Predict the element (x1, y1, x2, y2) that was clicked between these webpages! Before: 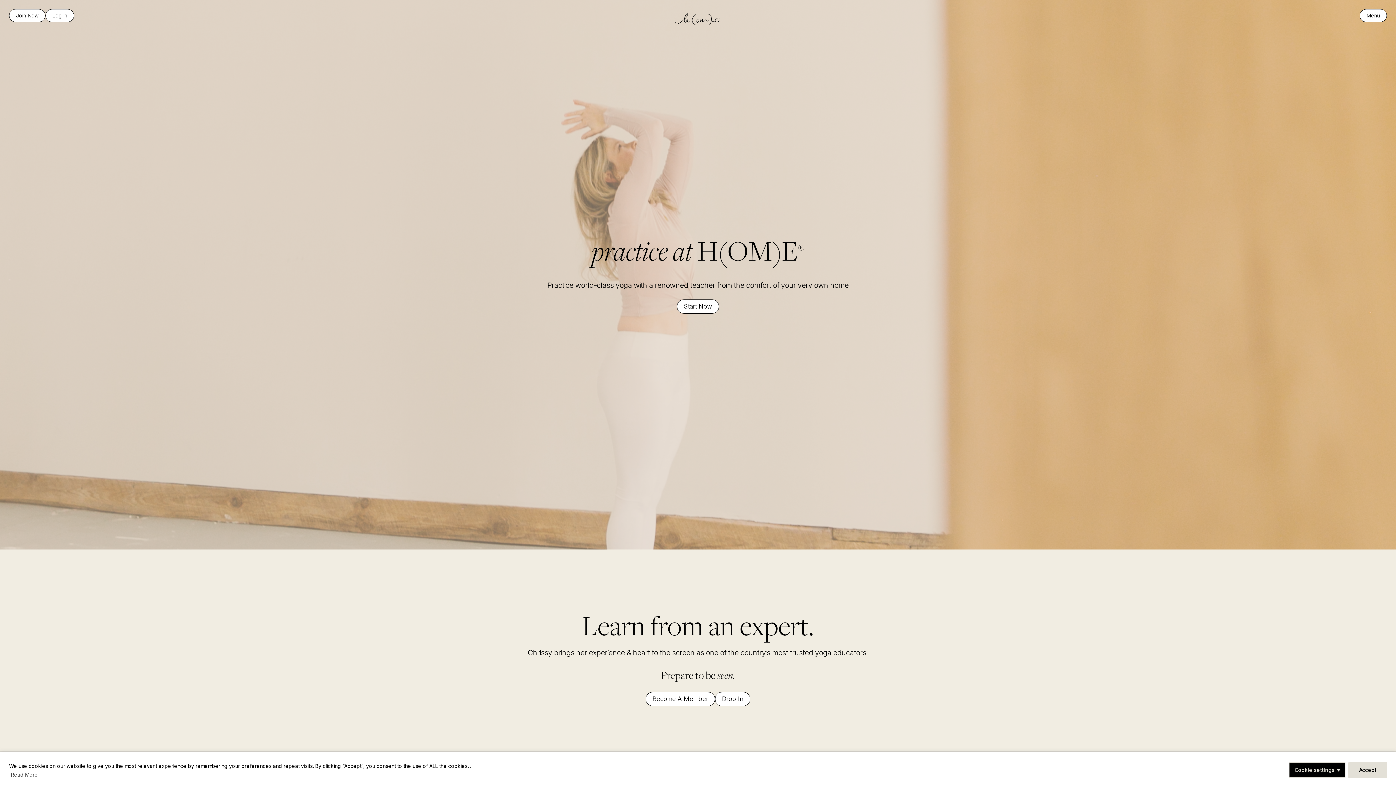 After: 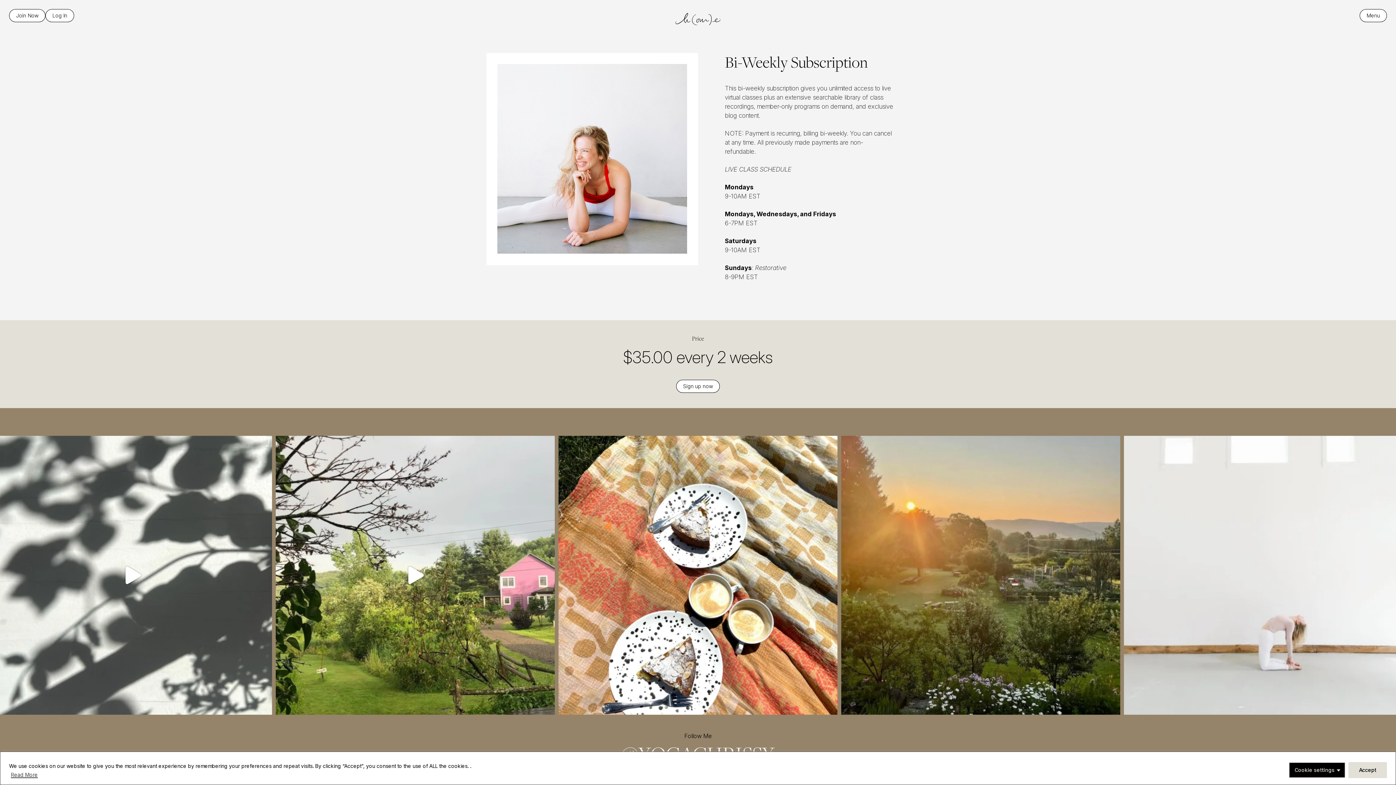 Action: label: Become A Member bbox: (645, 692, 715, 706)